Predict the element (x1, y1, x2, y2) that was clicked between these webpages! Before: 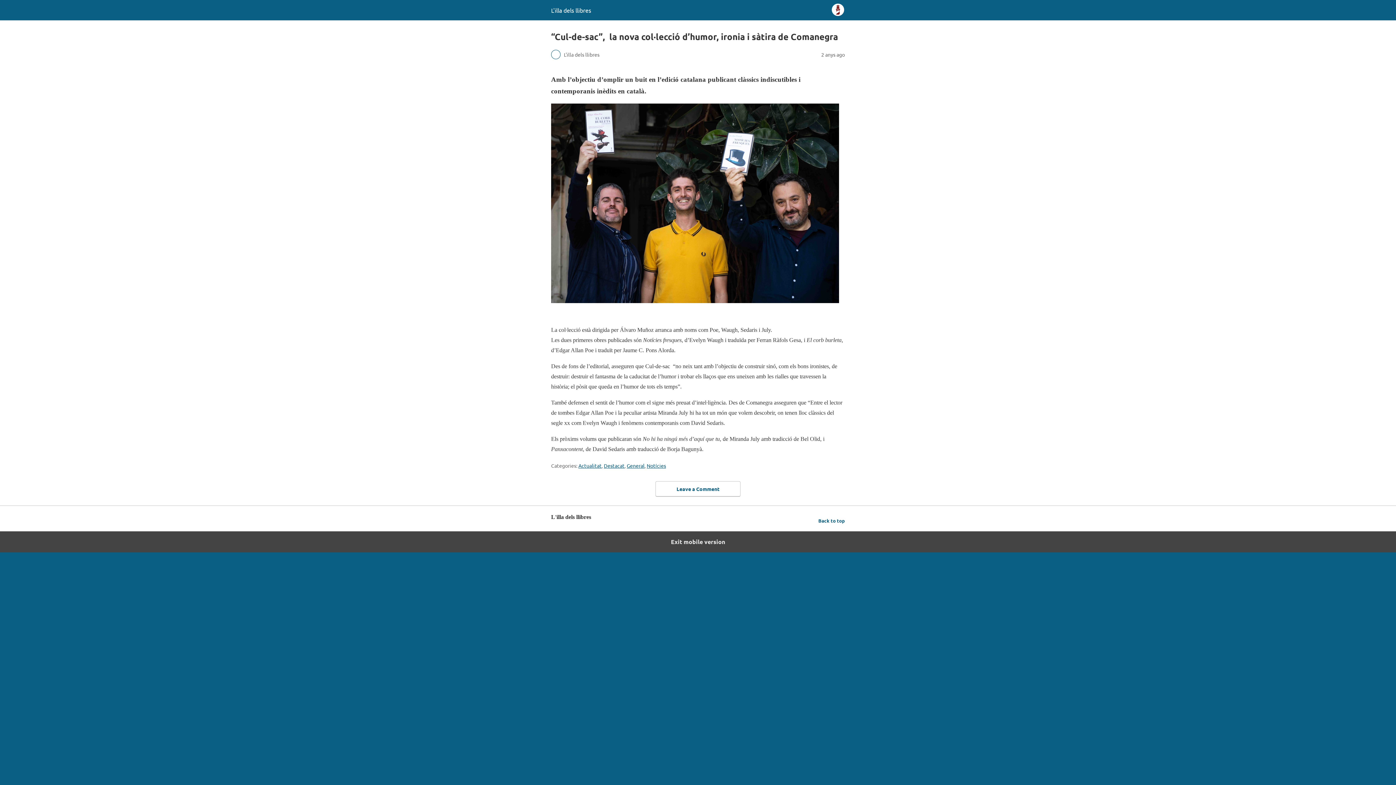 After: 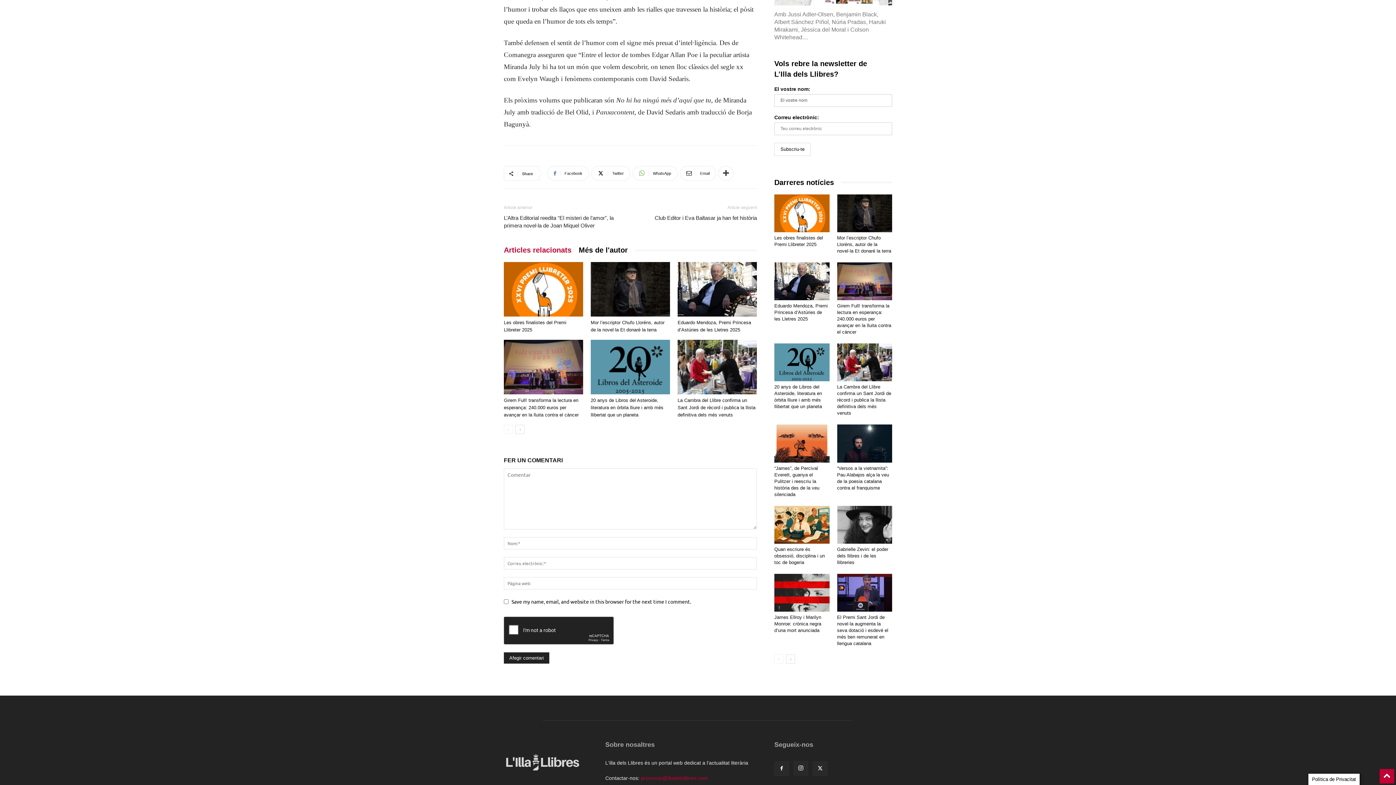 Action: label: Leave a Comment bbox: (655, 481, 740, 497)